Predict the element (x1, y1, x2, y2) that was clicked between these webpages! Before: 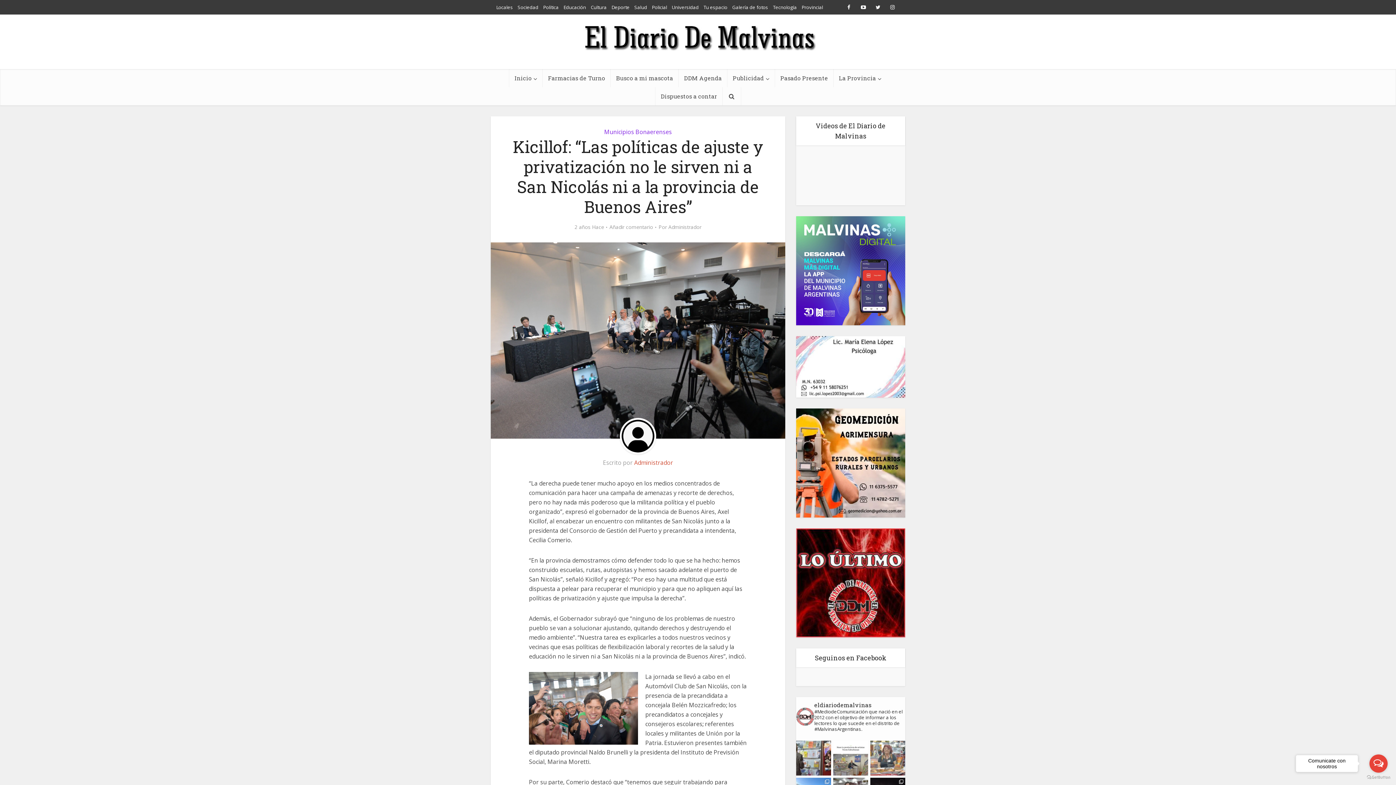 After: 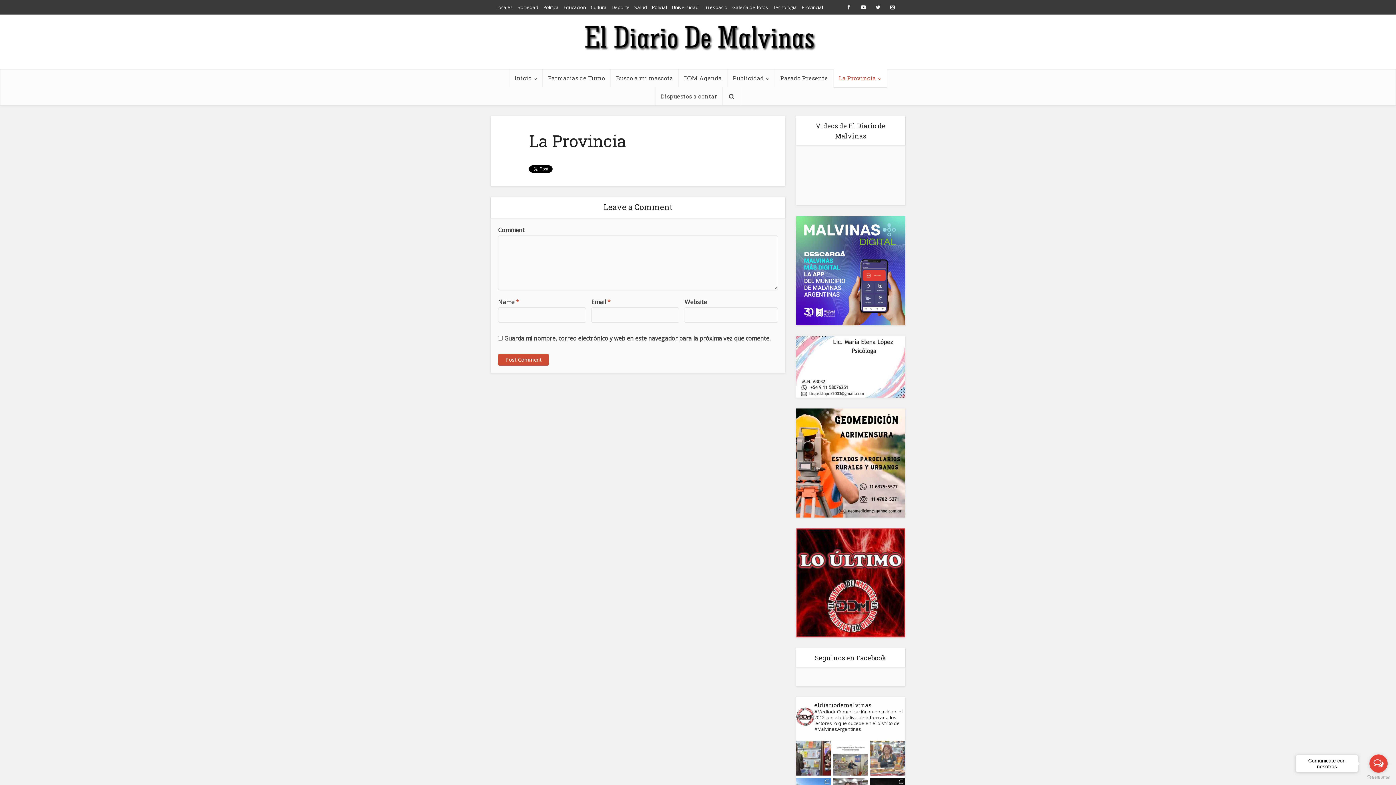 Action: label: La Provincia bbox: (833, 69, 887, 87)